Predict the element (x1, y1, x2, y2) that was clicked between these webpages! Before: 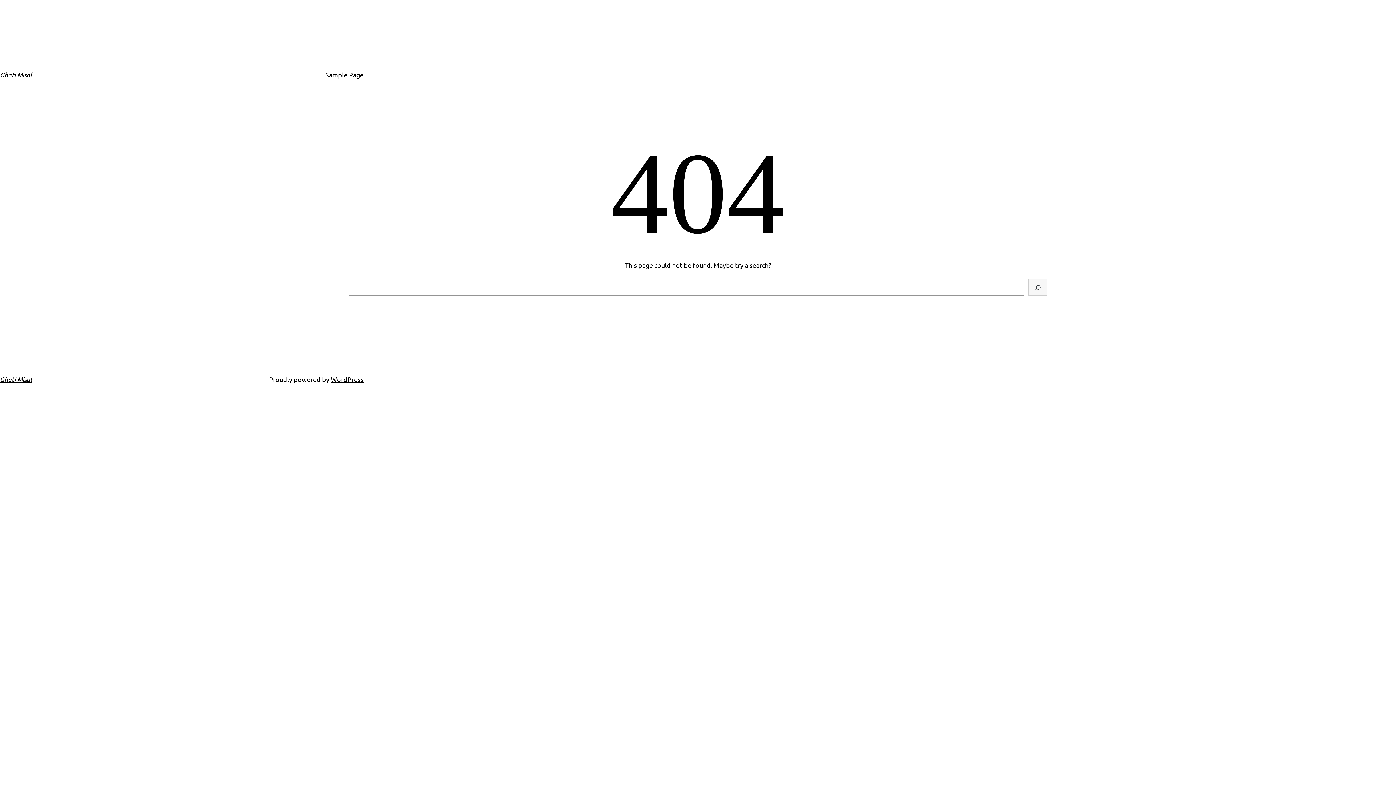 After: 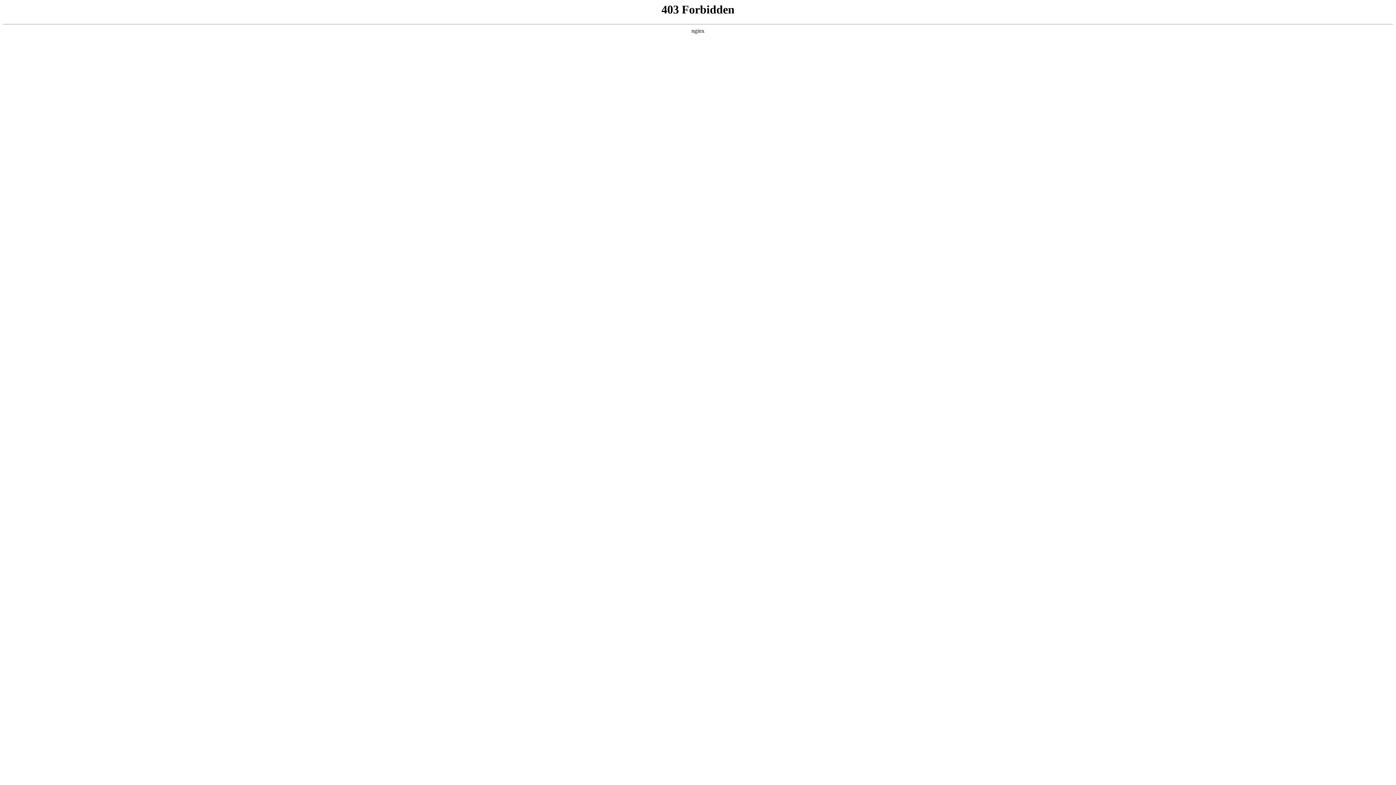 Action: bbox: (330, 375, 363, 383) label: WordPress